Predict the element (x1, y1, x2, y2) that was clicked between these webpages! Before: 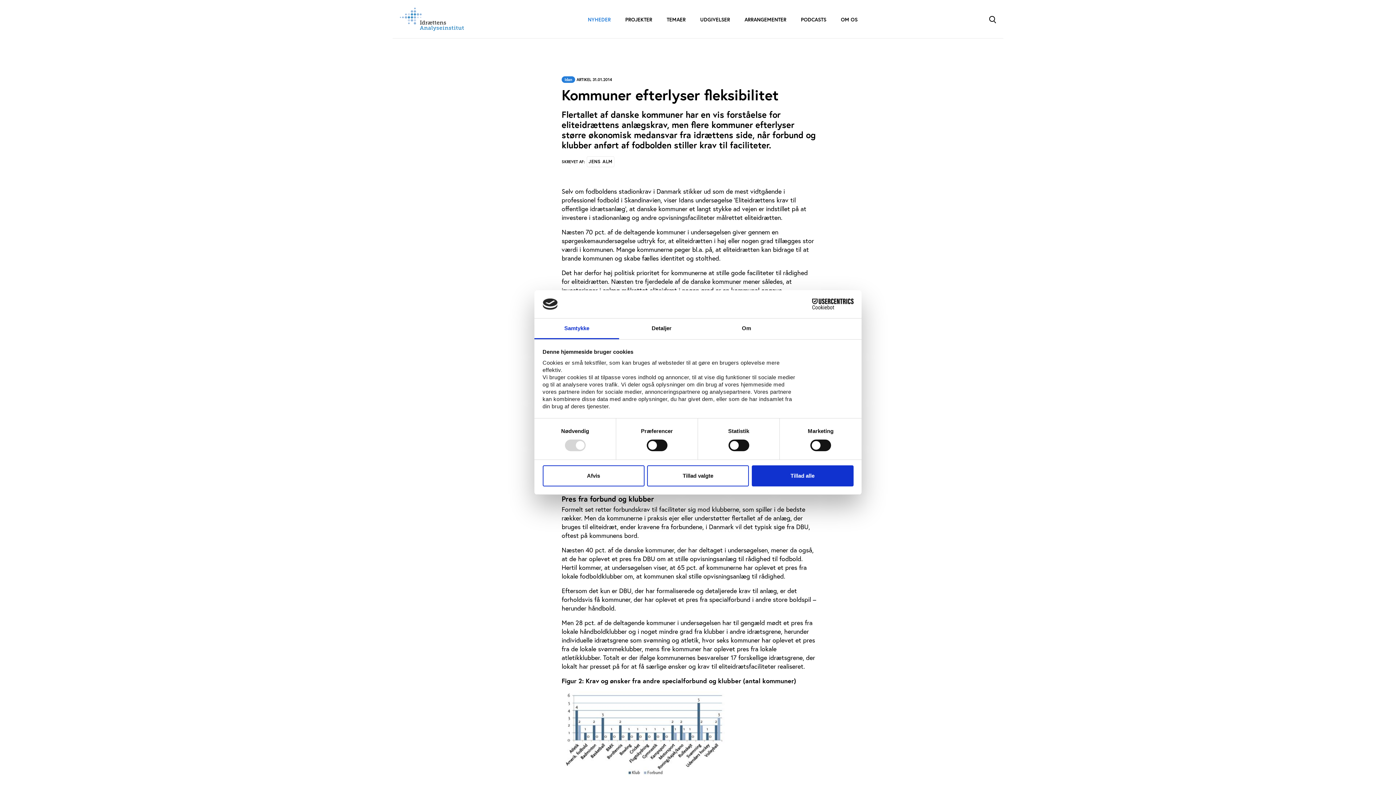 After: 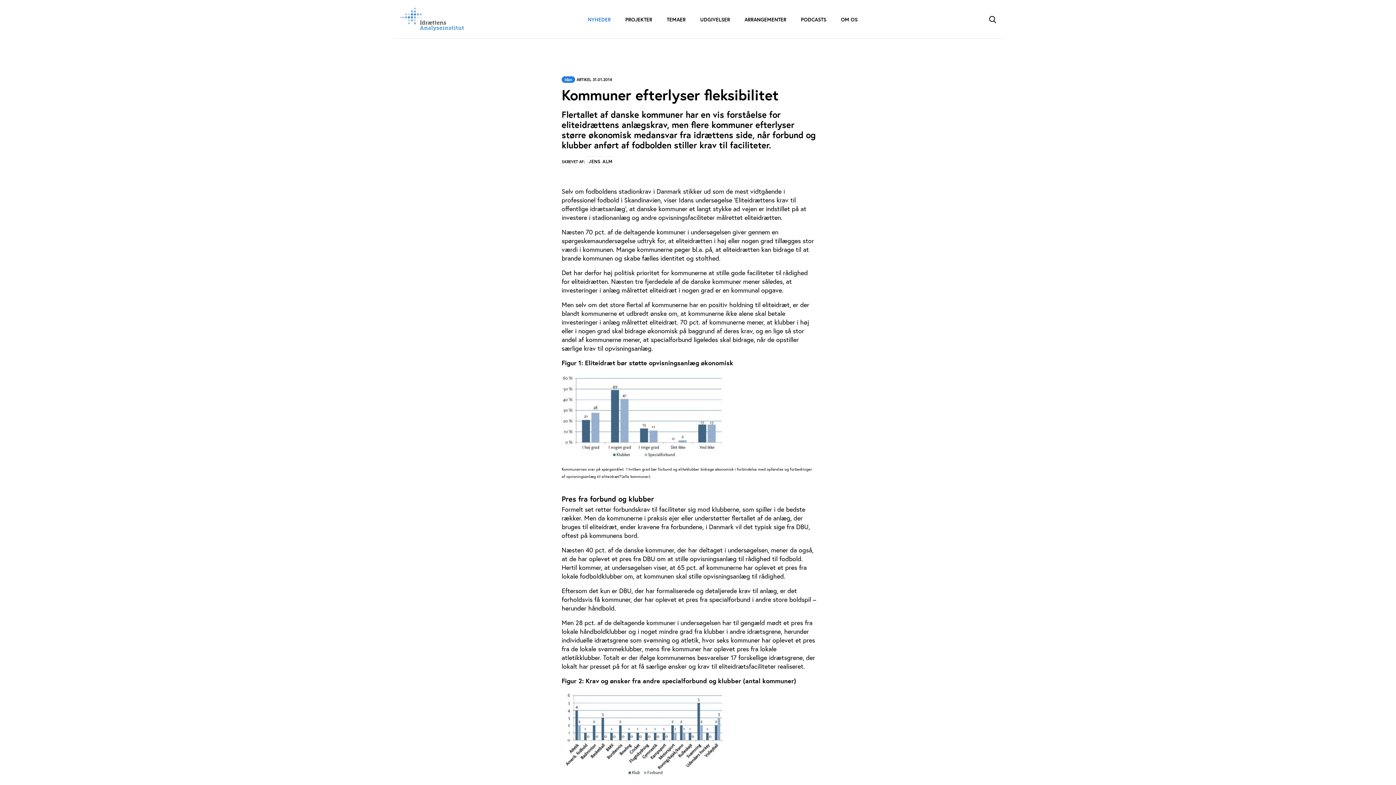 Action: label: Afvis bbox: (542, 465, 644, 486)